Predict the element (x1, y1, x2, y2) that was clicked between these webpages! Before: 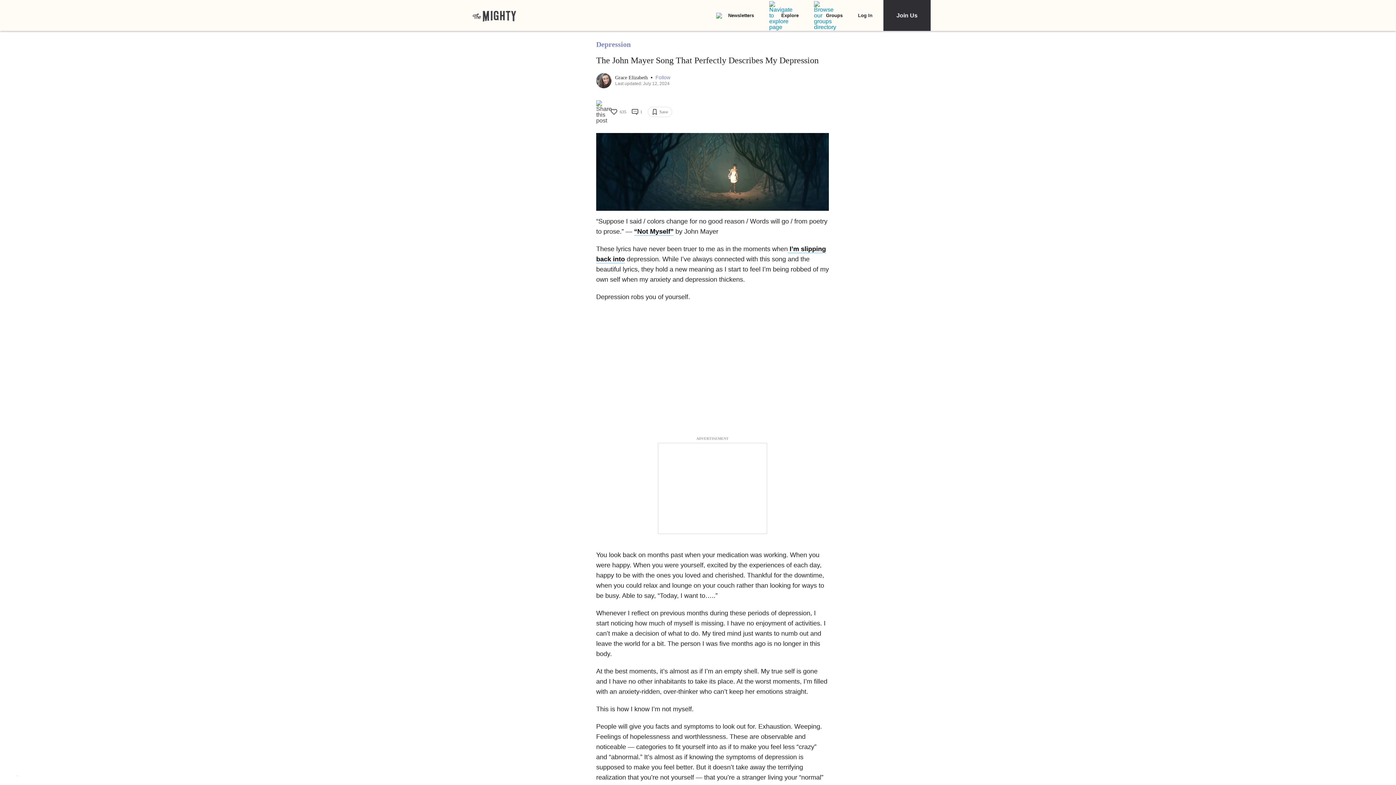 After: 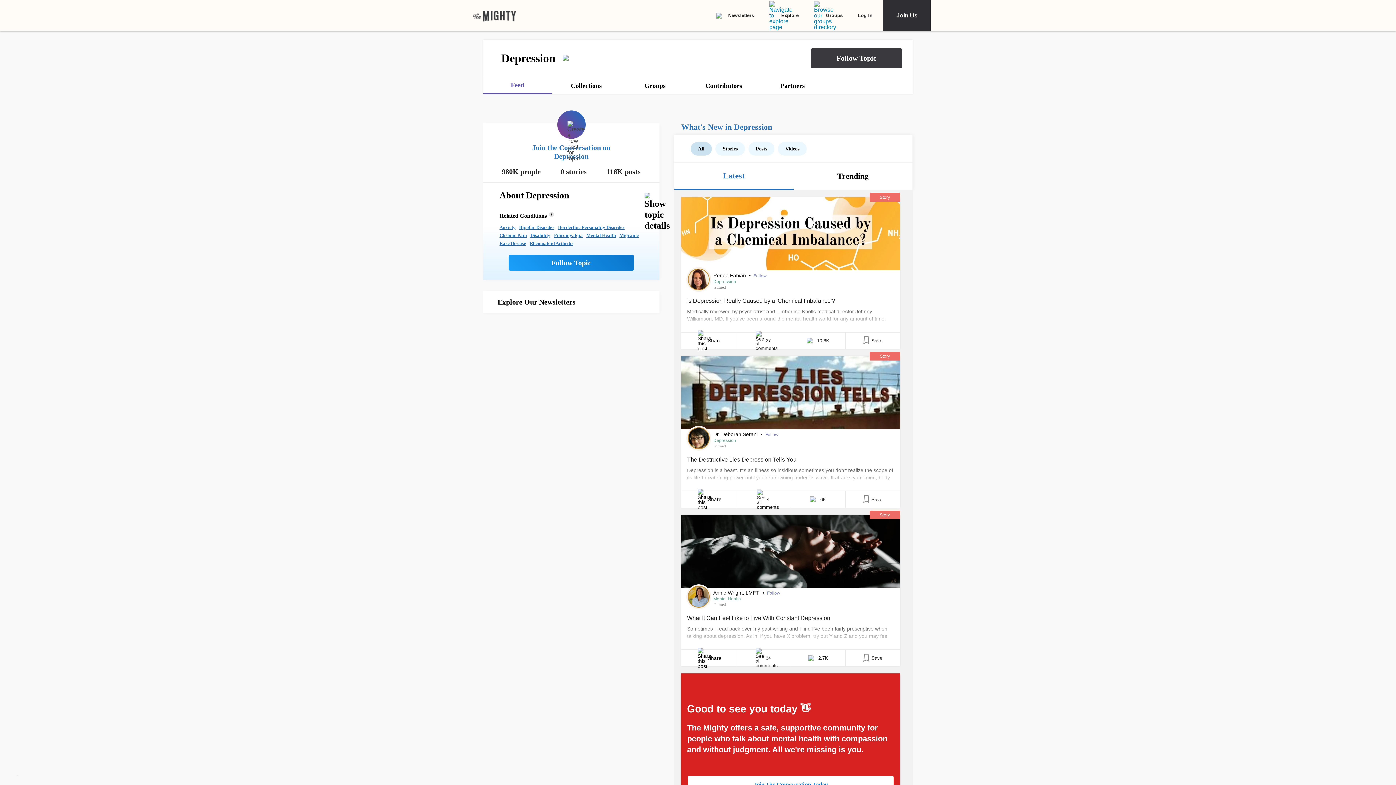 Action: label: Depression bbox: (596, 40, 630, 48)